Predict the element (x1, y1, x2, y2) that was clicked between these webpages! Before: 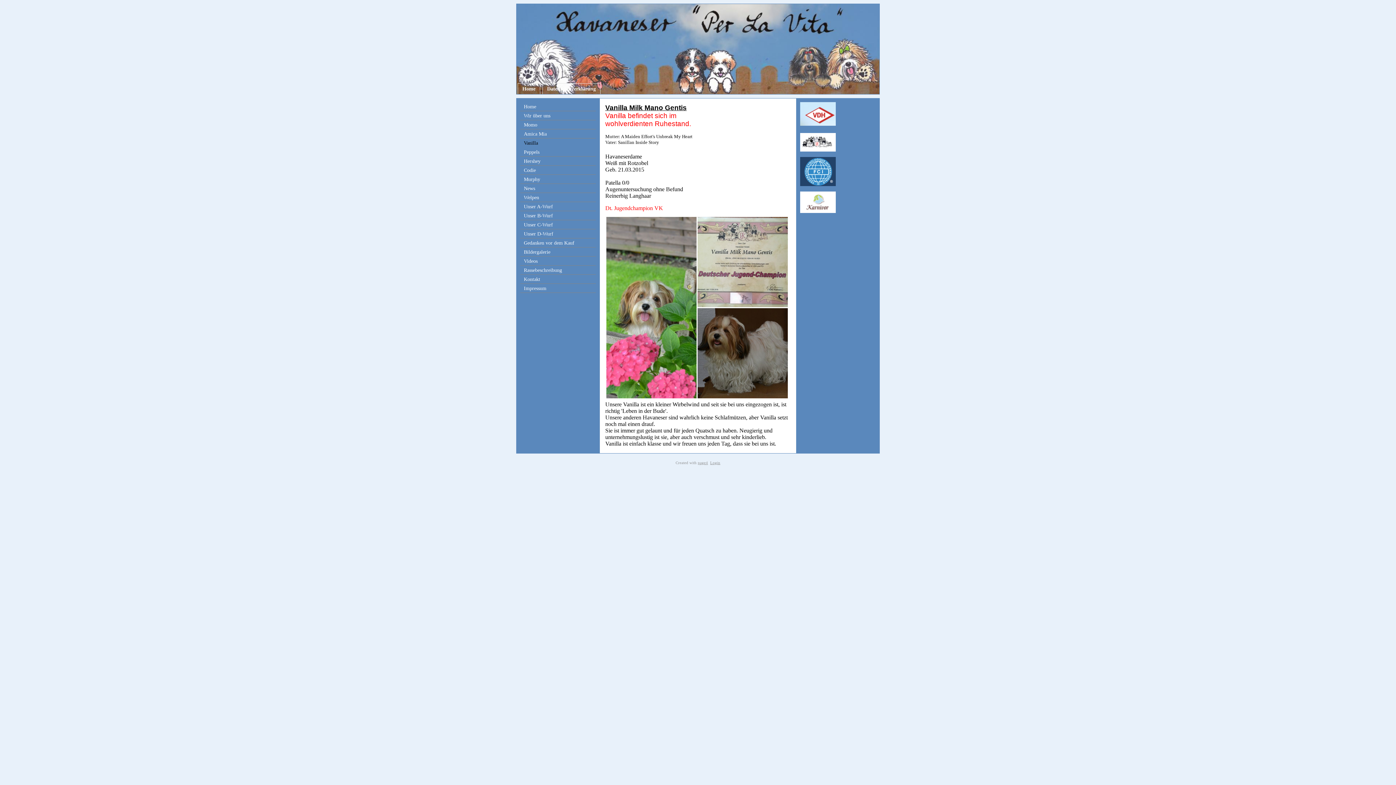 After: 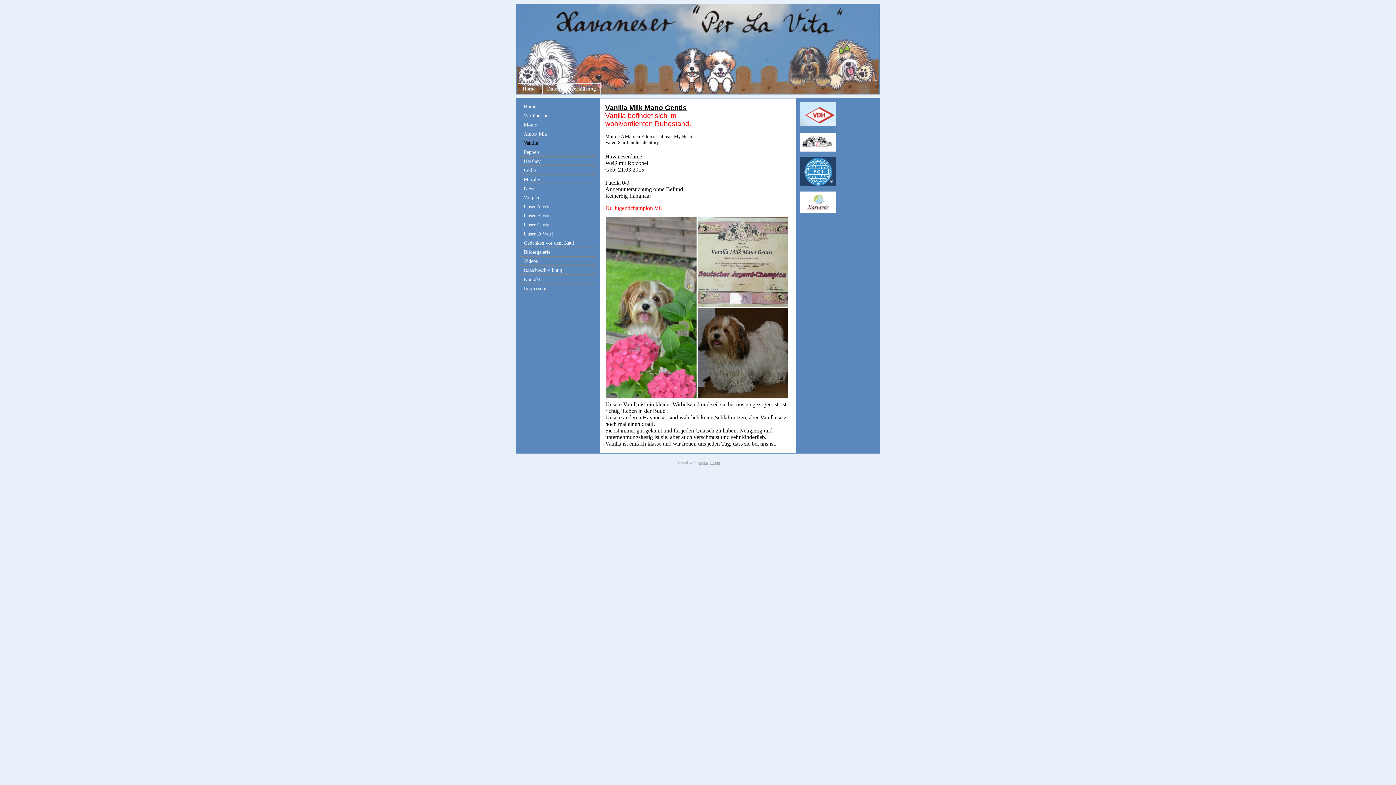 Action: label: Vanilla bbox: (520, 139, 596, 147)